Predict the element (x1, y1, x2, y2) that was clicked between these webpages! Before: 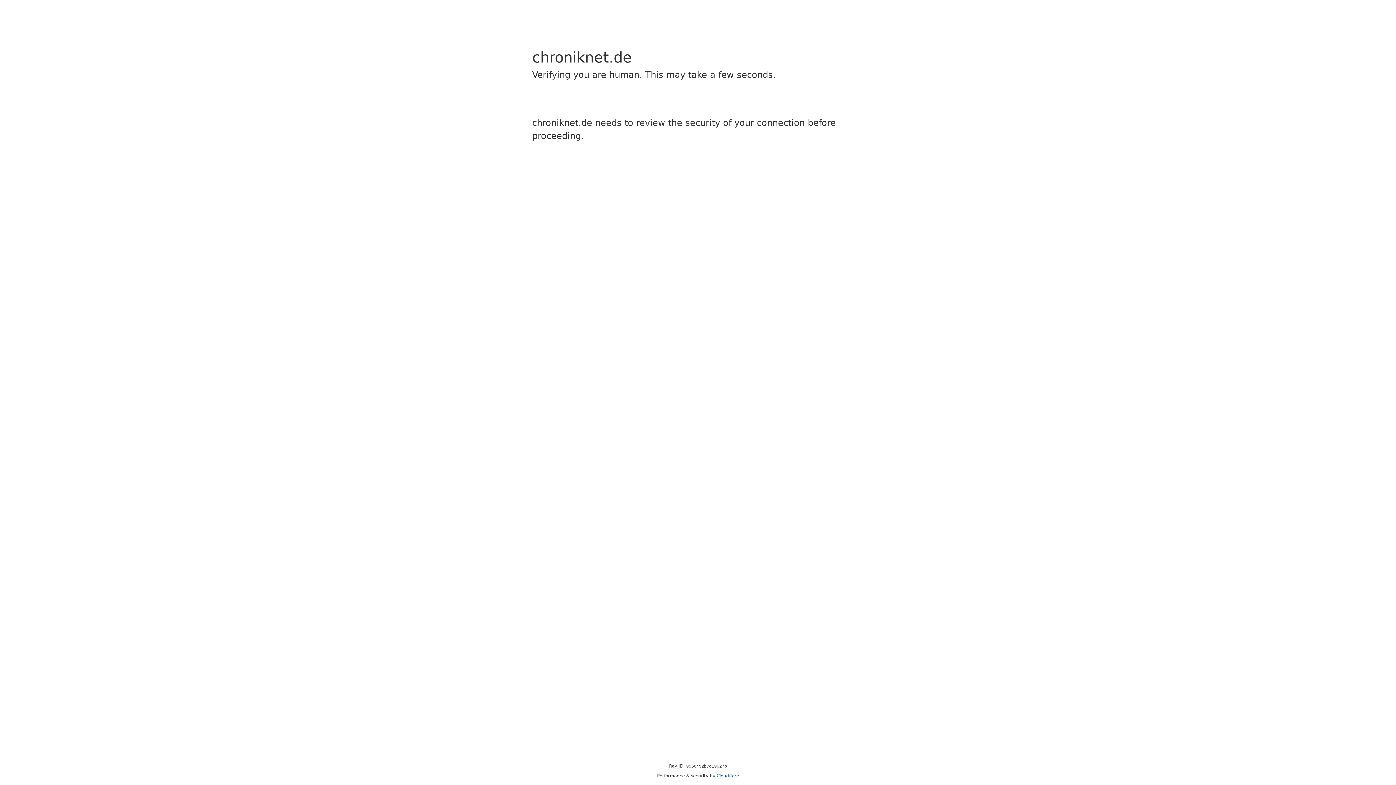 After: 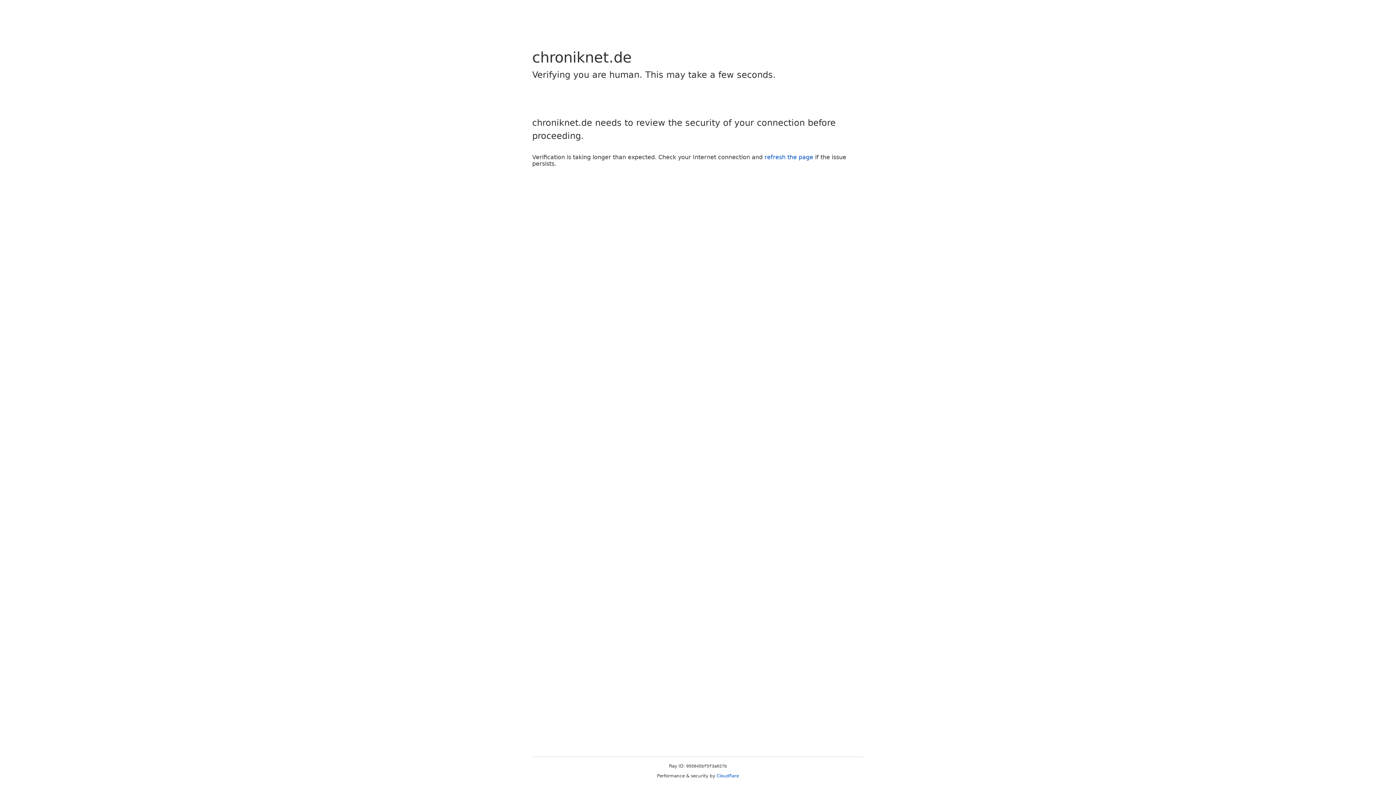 Action: label: Cloudflare bbox: (716, 773, 739, 778)